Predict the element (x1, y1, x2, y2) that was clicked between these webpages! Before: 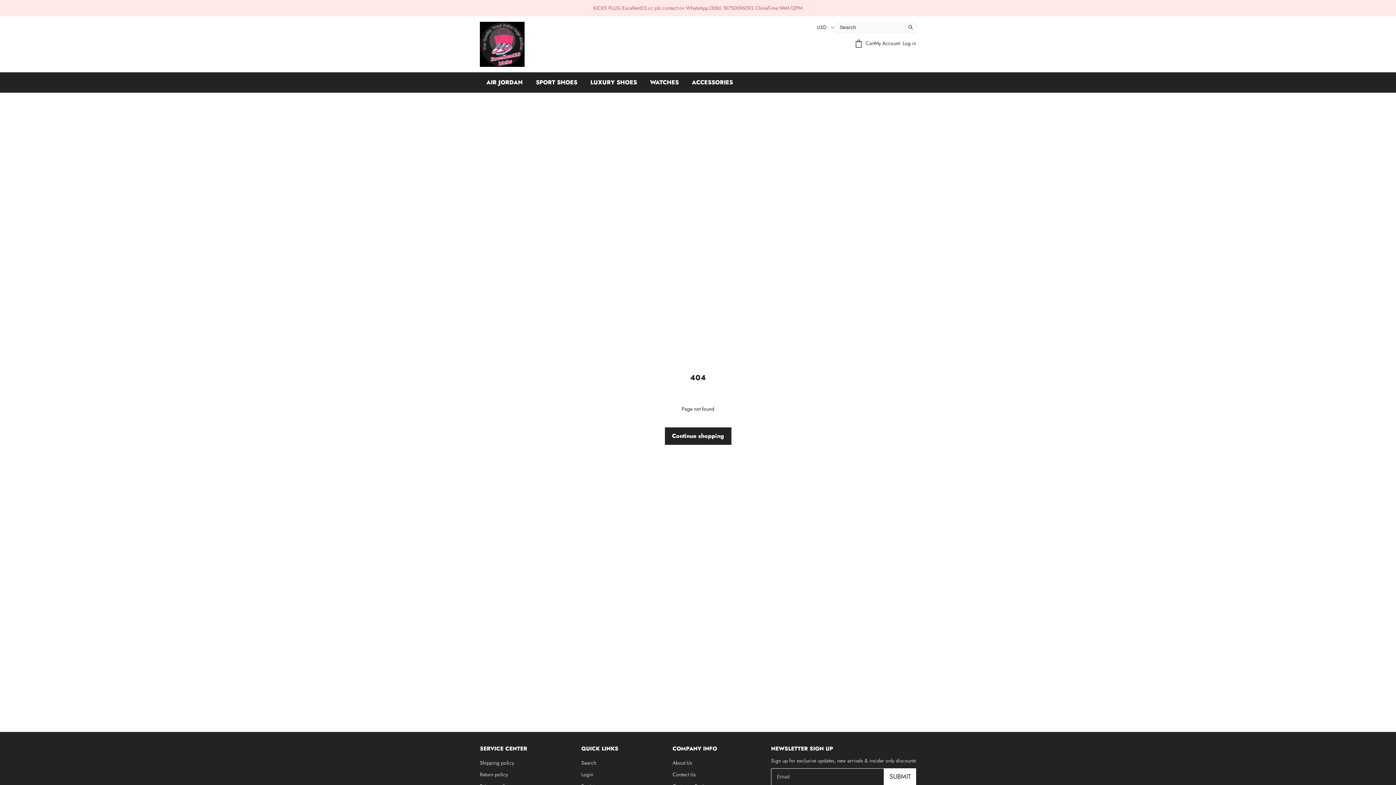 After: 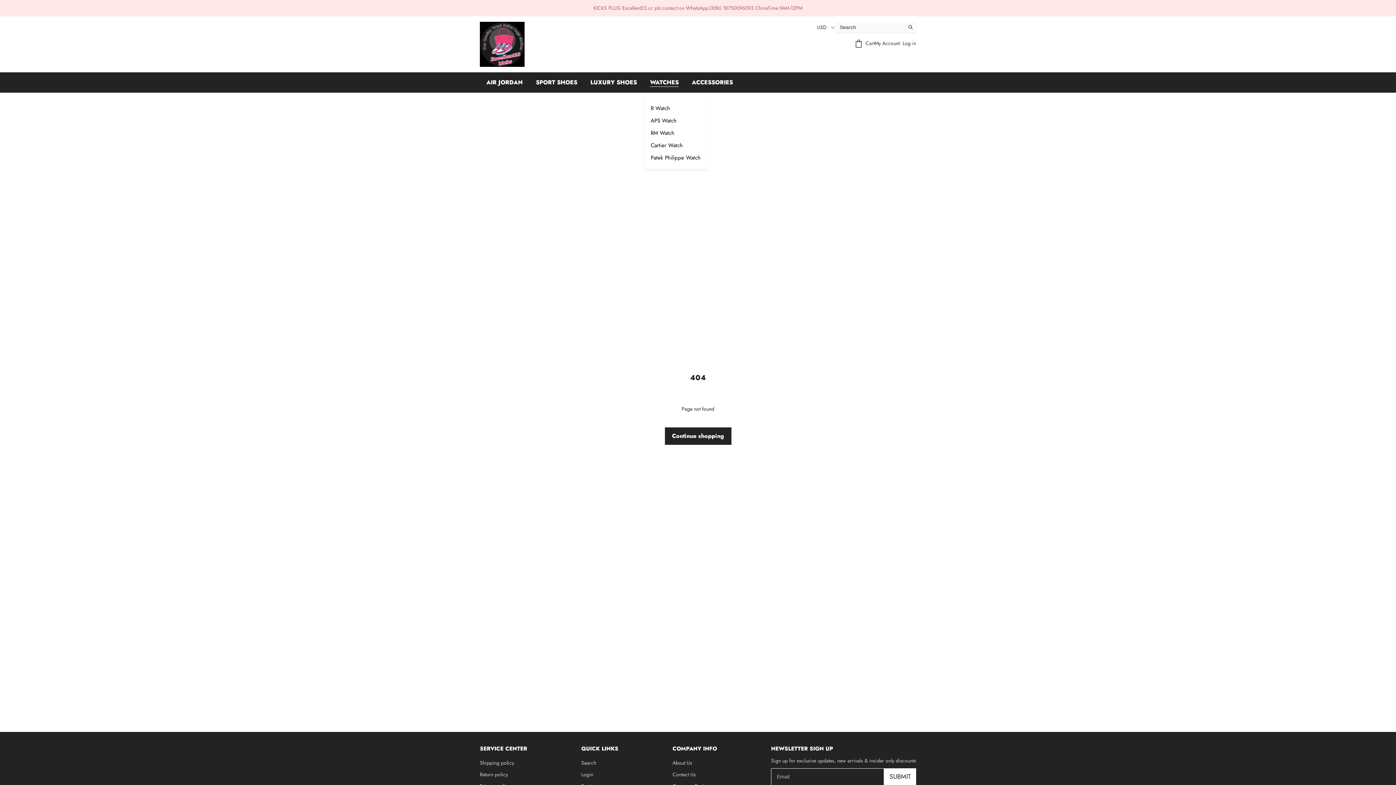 Action: bbox: (650, 72, 678, 92) label: WATCHES